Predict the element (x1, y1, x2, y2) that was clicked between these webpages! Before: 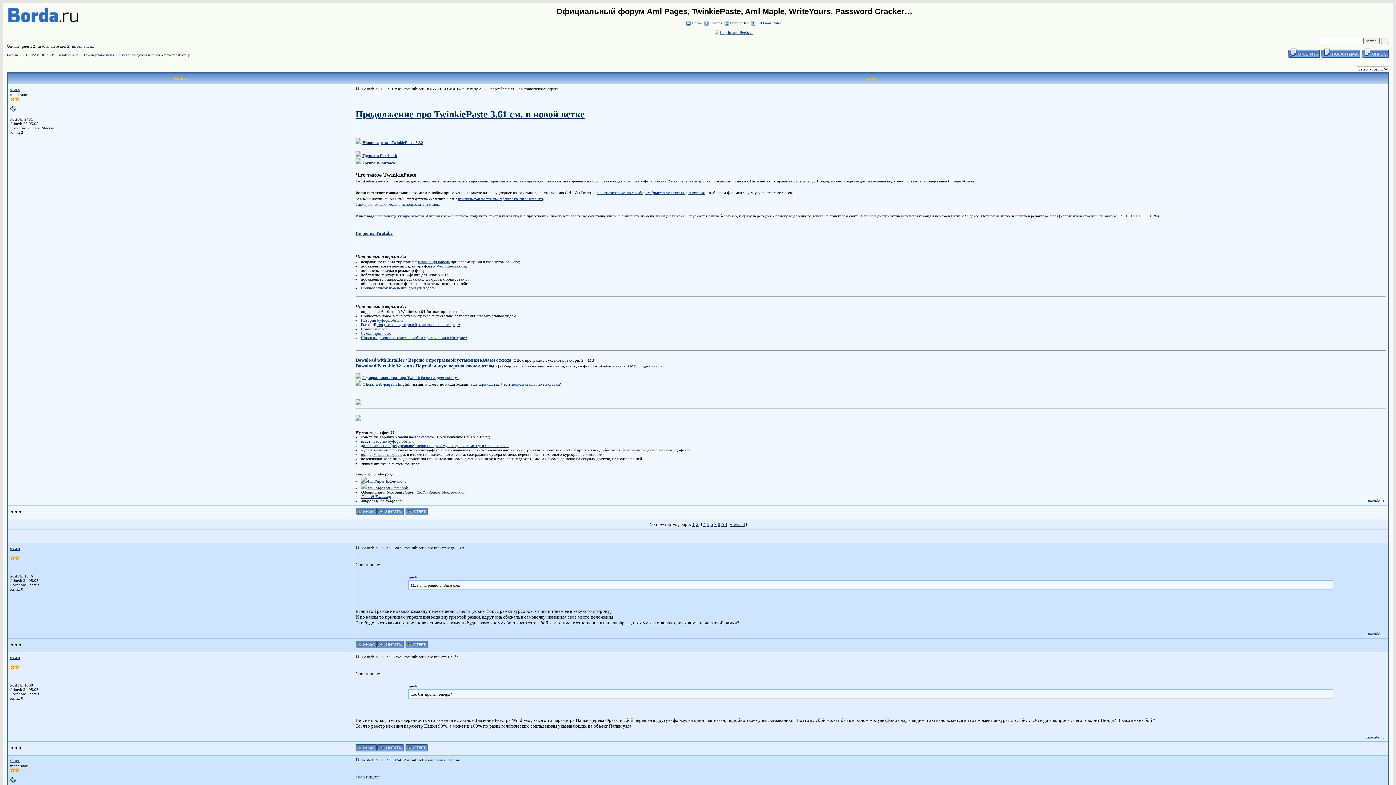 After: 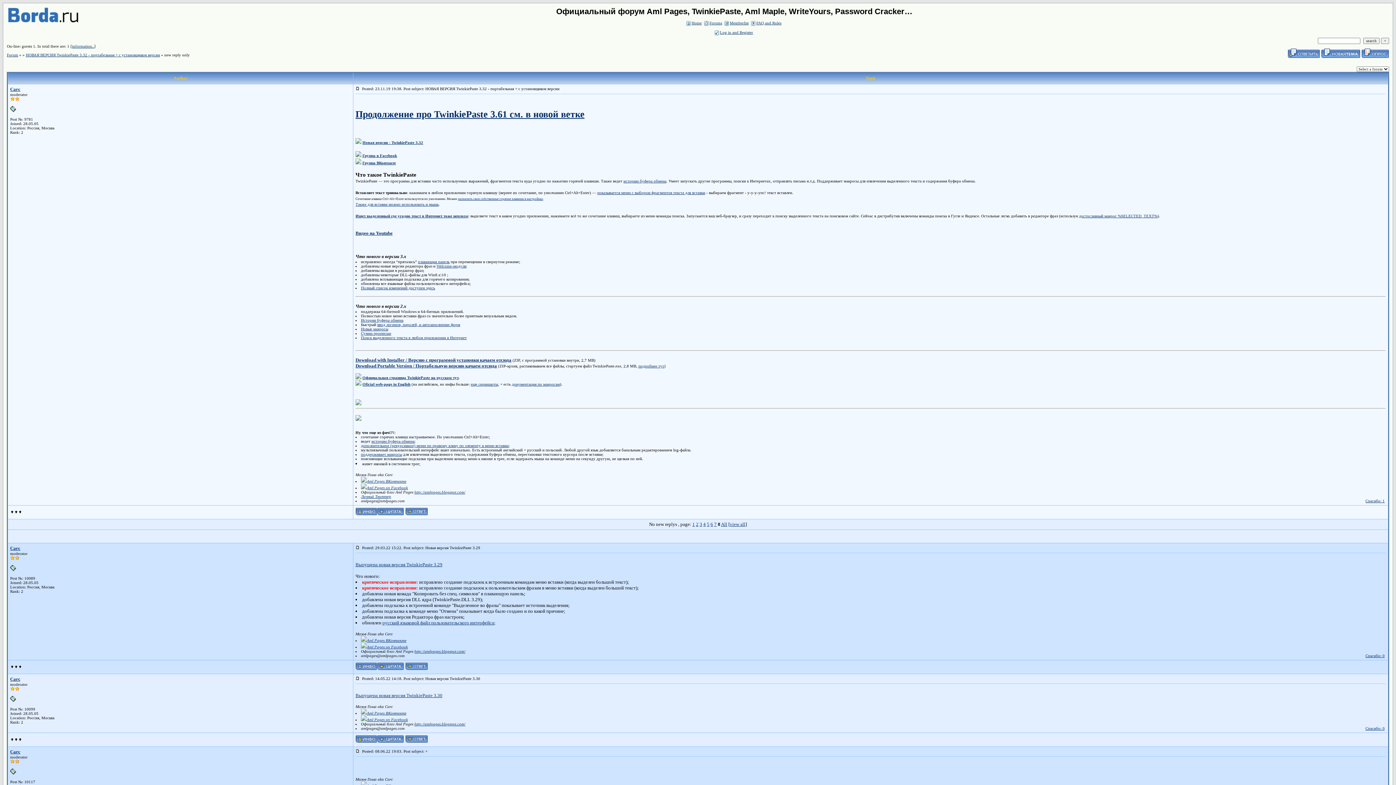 Action: label: 8 bbox: (718, 521, 720, 527)